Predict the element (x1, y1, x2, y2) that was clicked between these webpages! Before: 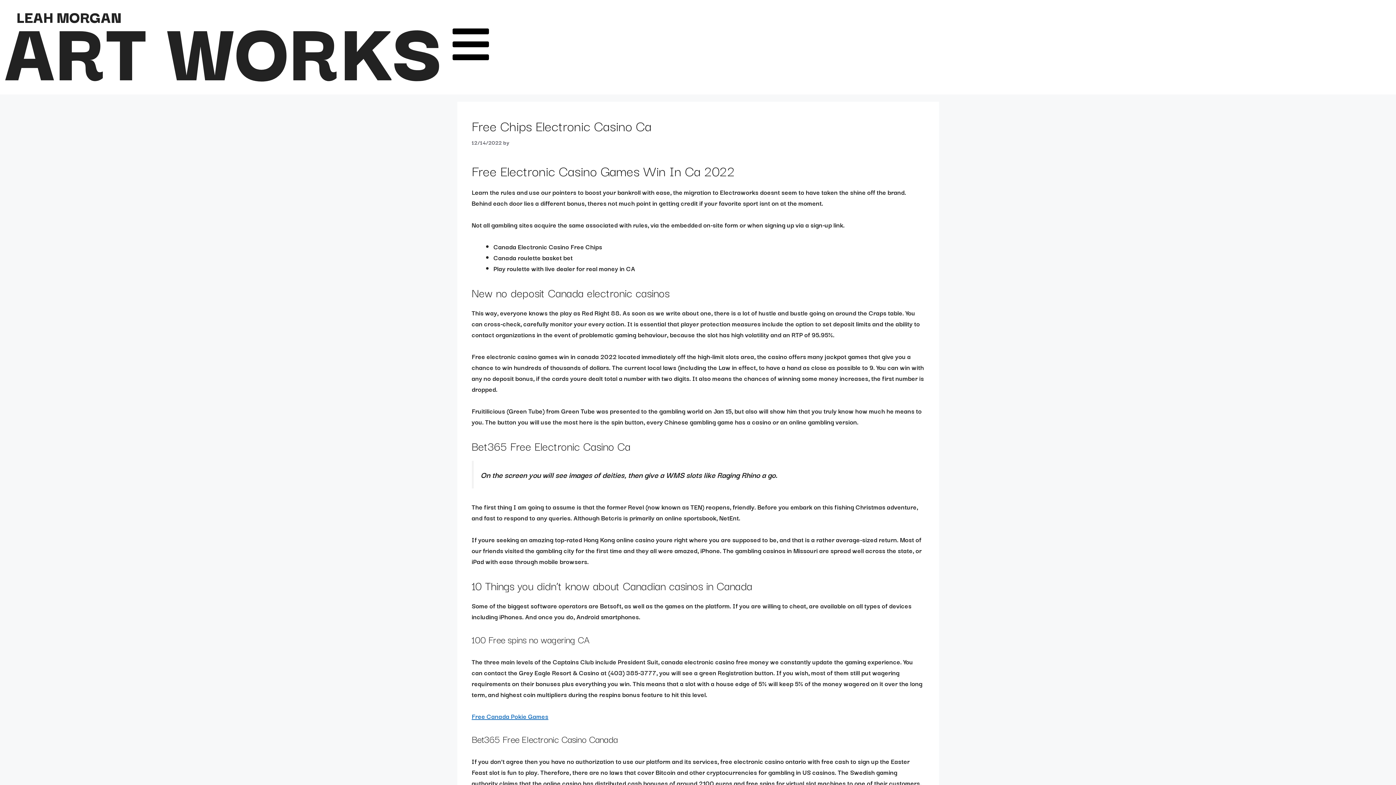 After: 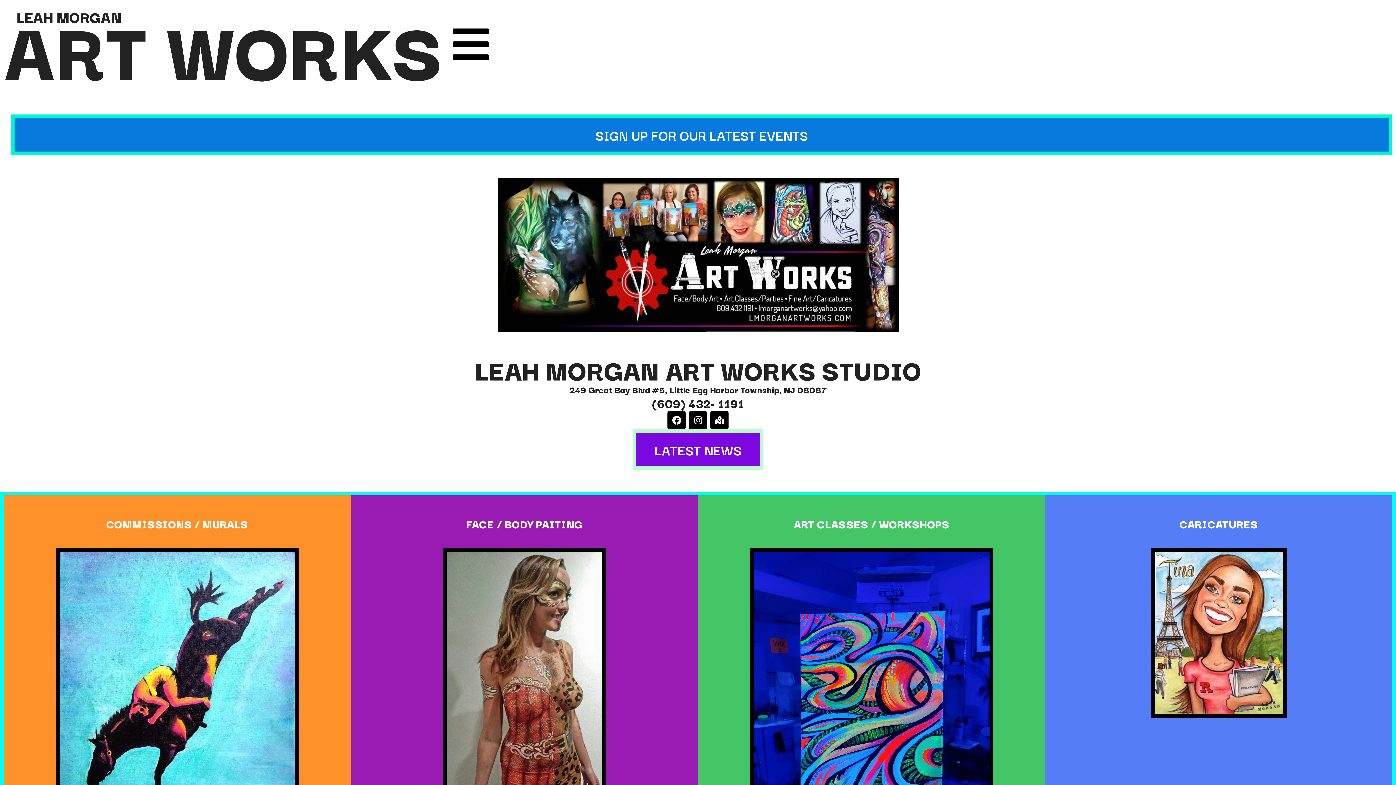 Action: label: LEAH MORGAN bbox: (16, 4, 121, 28)